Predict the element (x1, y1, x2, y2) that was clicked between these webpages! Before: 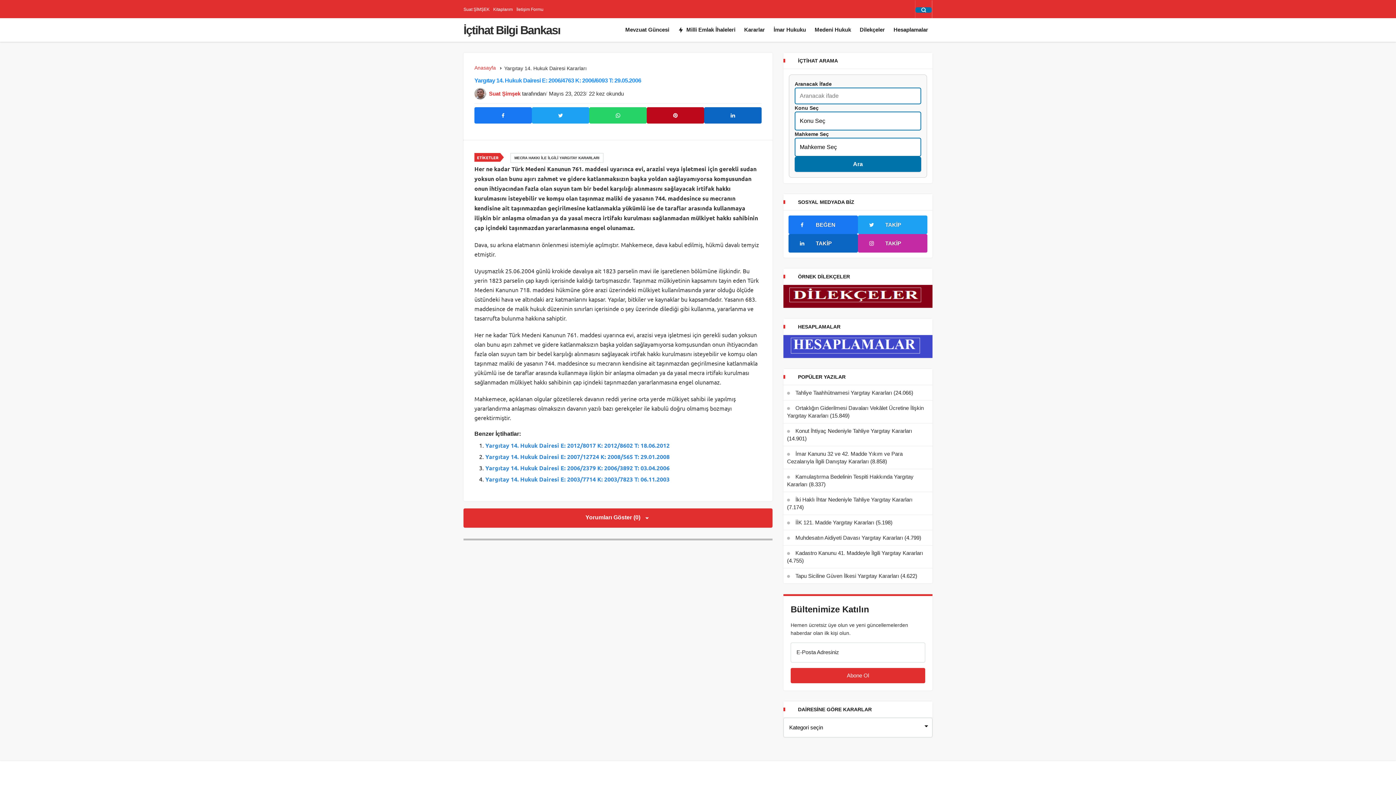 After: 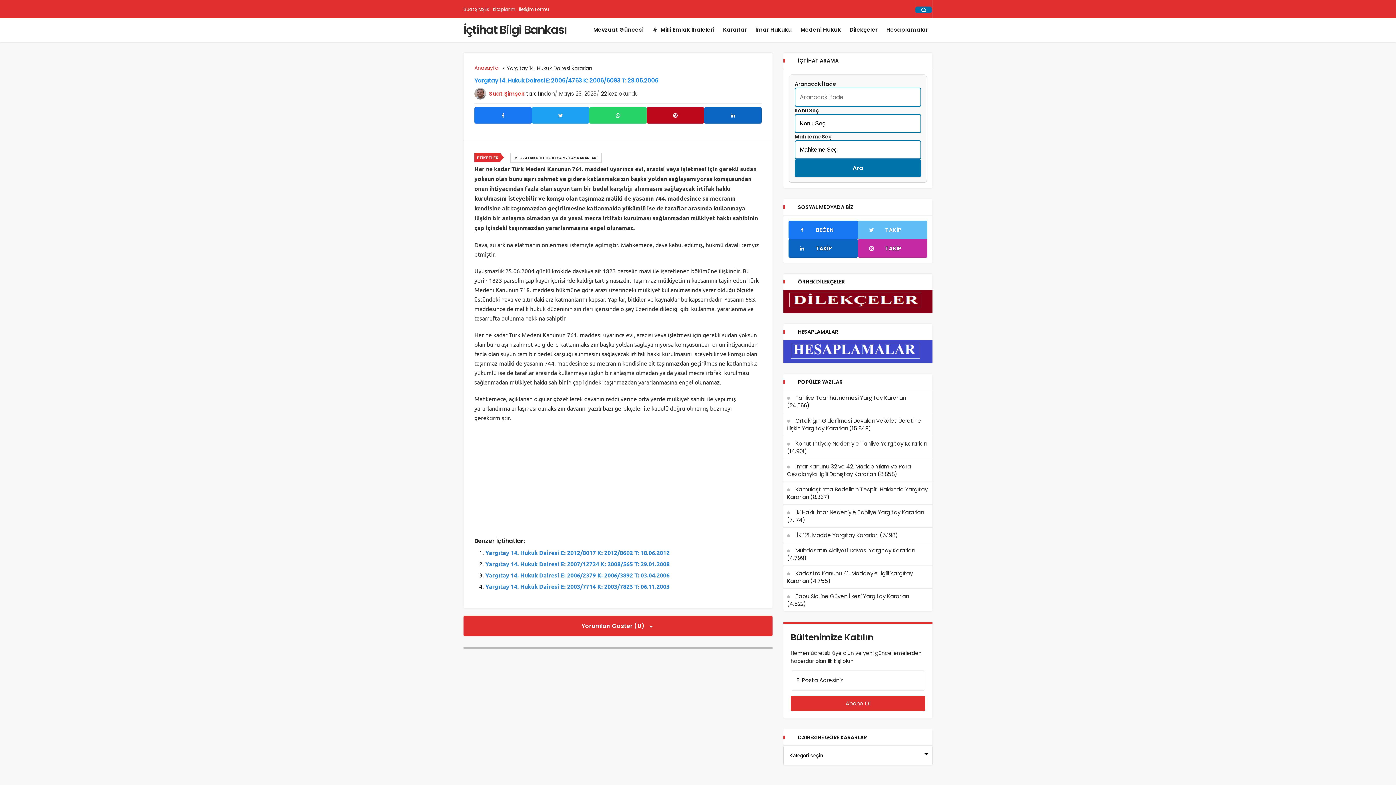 Action: label: TAKİP bbox: (858, 215, 927, 234)